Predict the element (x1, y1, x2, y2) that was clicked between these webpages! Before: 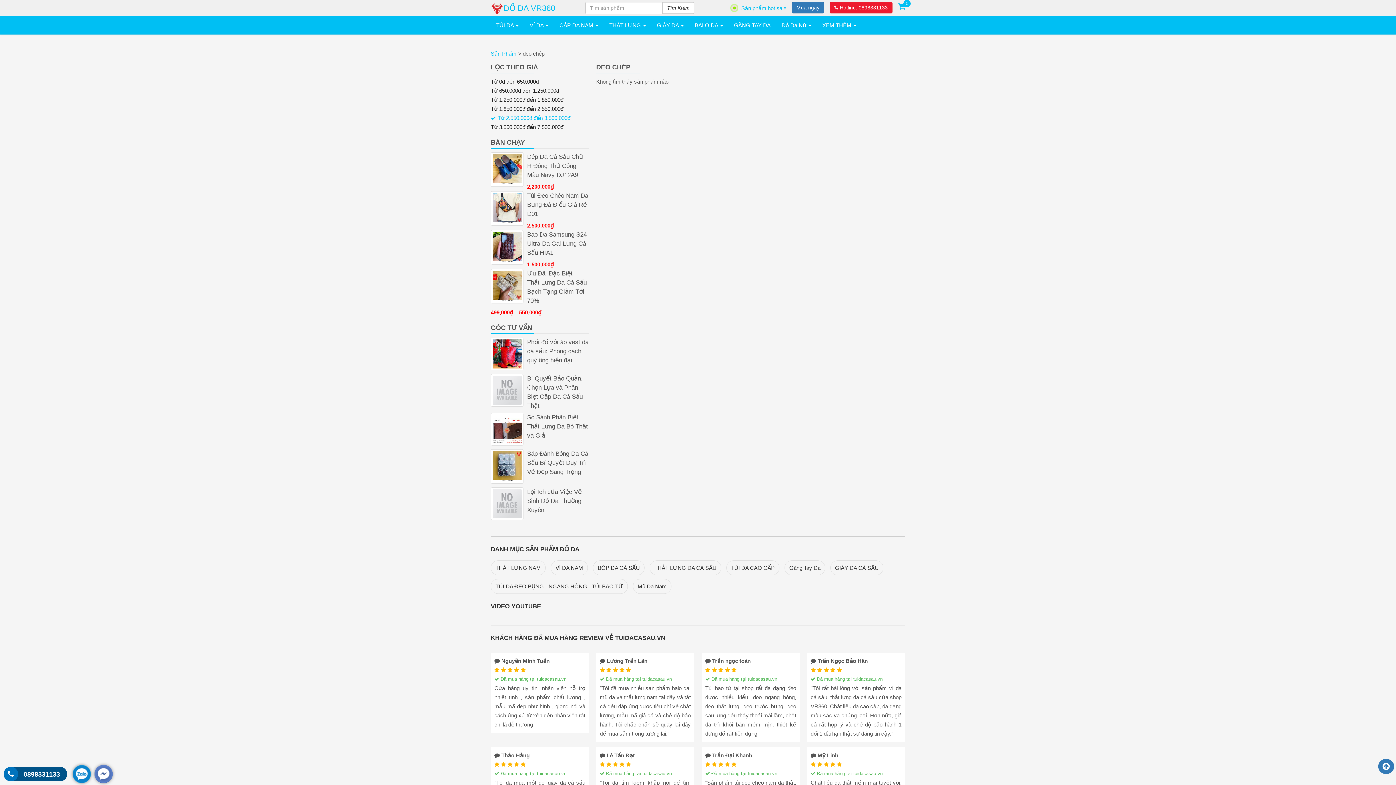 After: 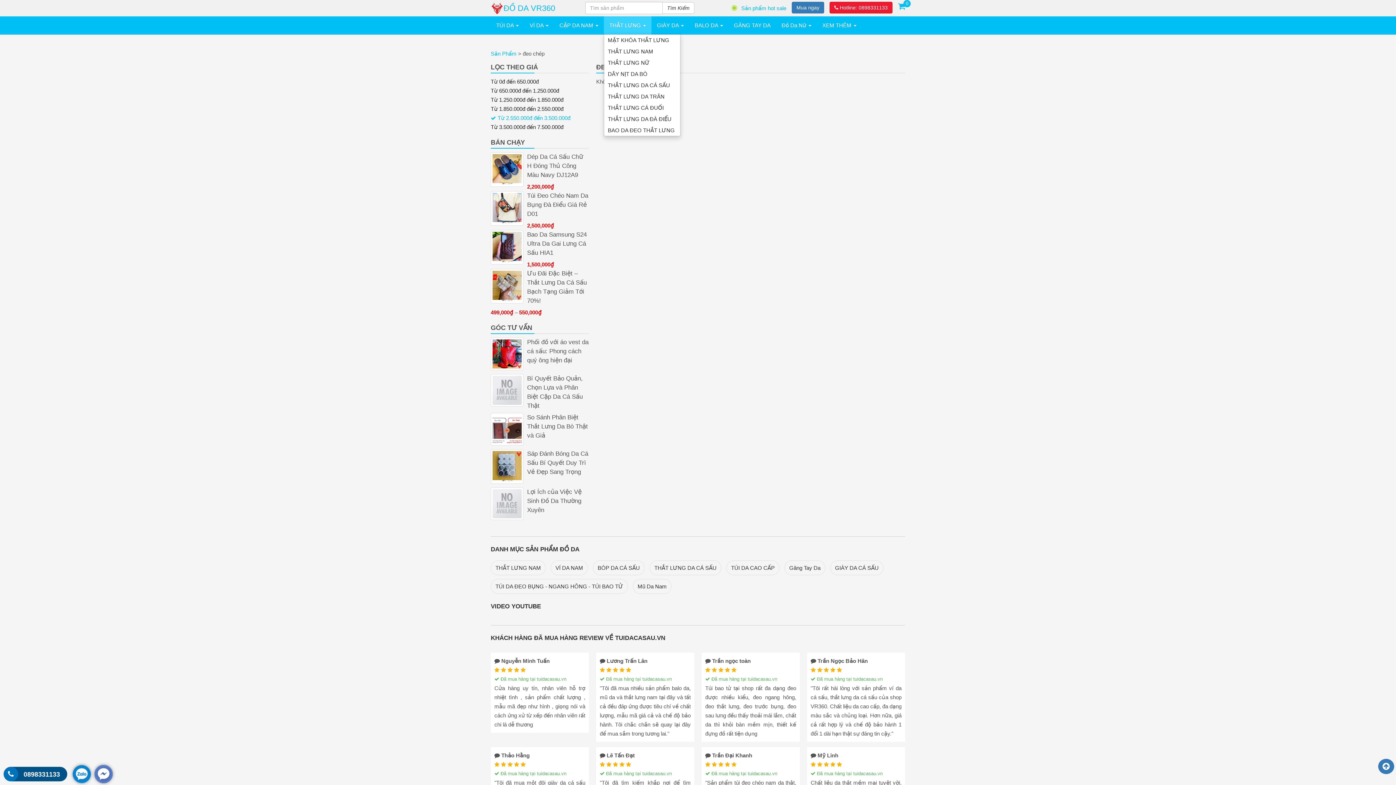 Action: label: THẮT LƯNG  bbox: (604, 16, 651, 34)